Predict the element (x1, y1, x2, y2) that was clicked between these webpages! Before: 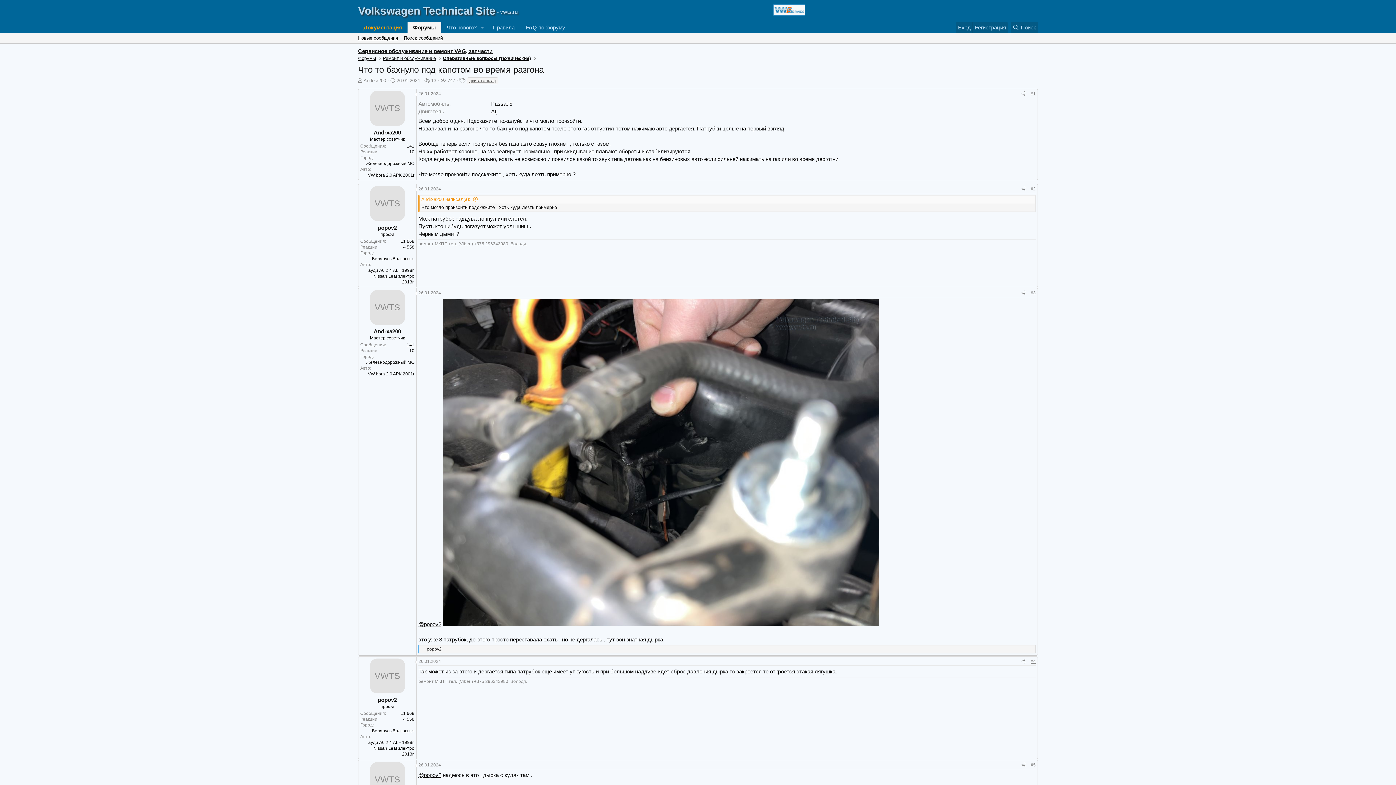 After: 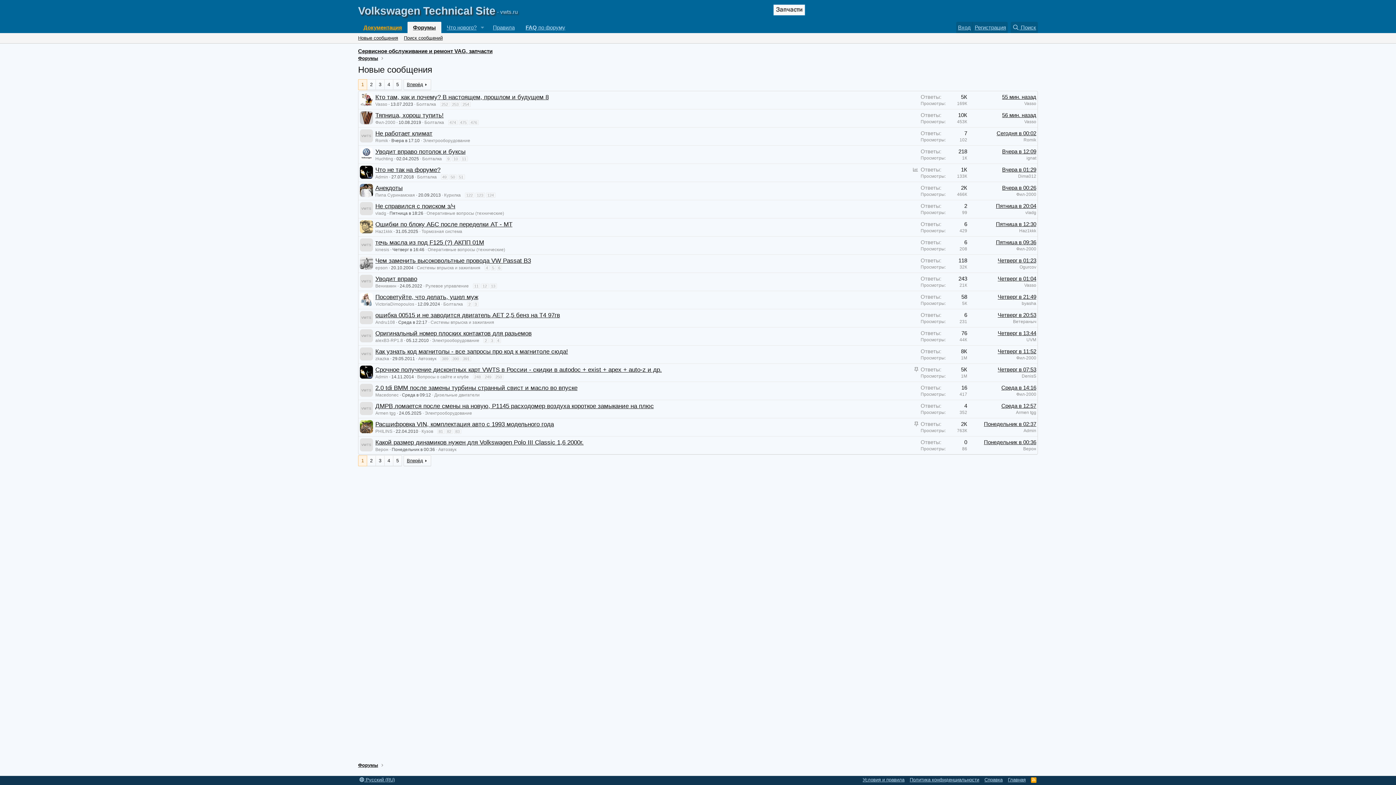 Action: label: Новые сообщения bbox: (355, 33, 401, 43)